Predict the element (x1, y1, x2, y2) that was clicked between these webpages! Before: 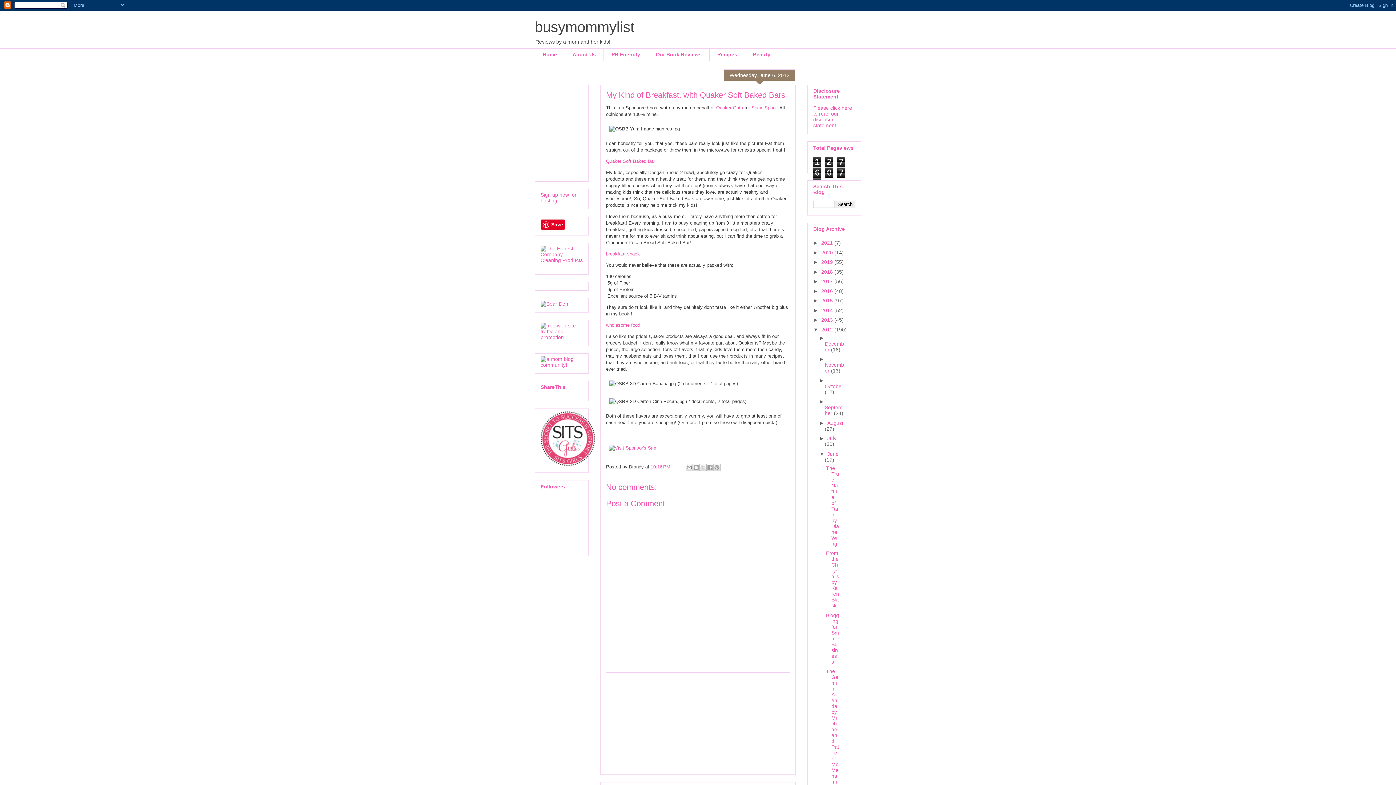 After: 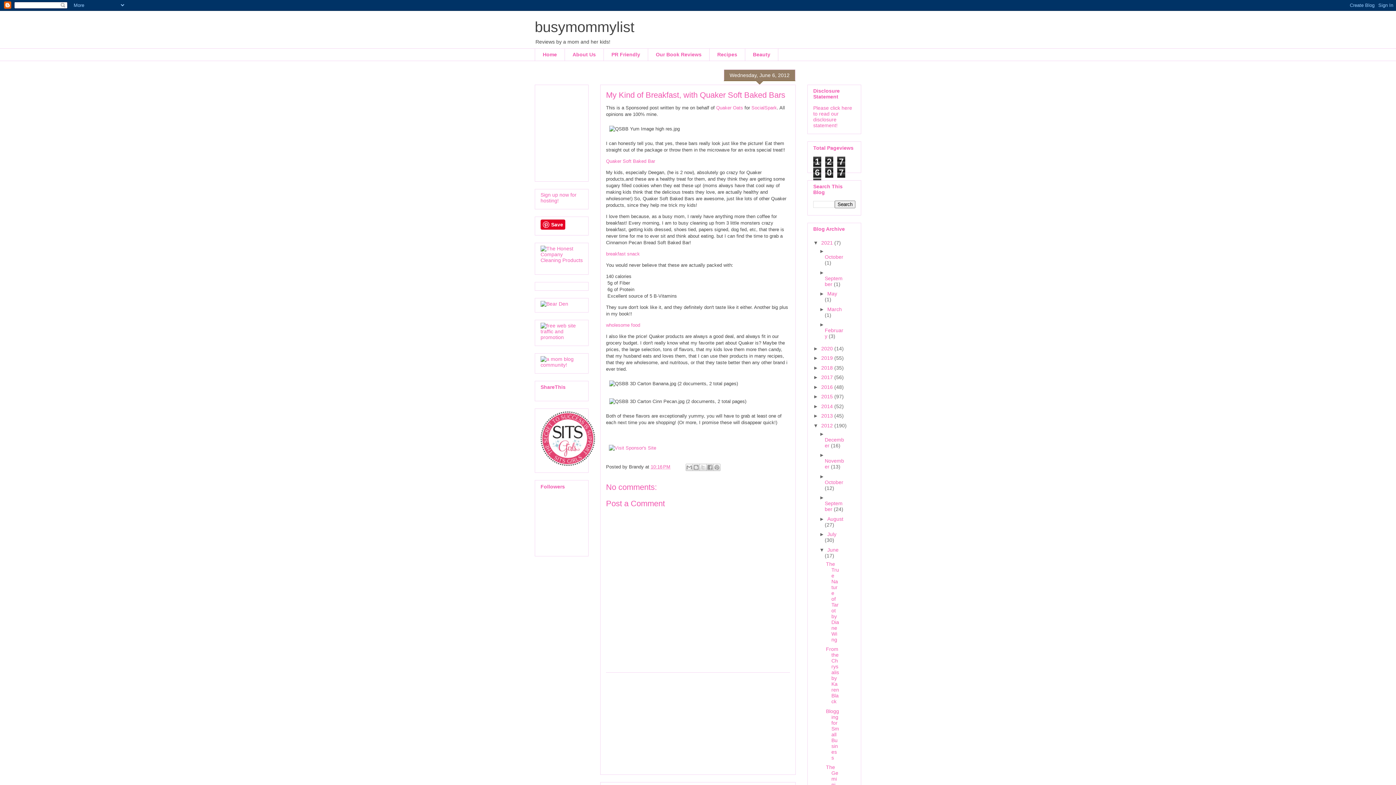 Action: label: ►   bbox: (813, 240, 821, 245)